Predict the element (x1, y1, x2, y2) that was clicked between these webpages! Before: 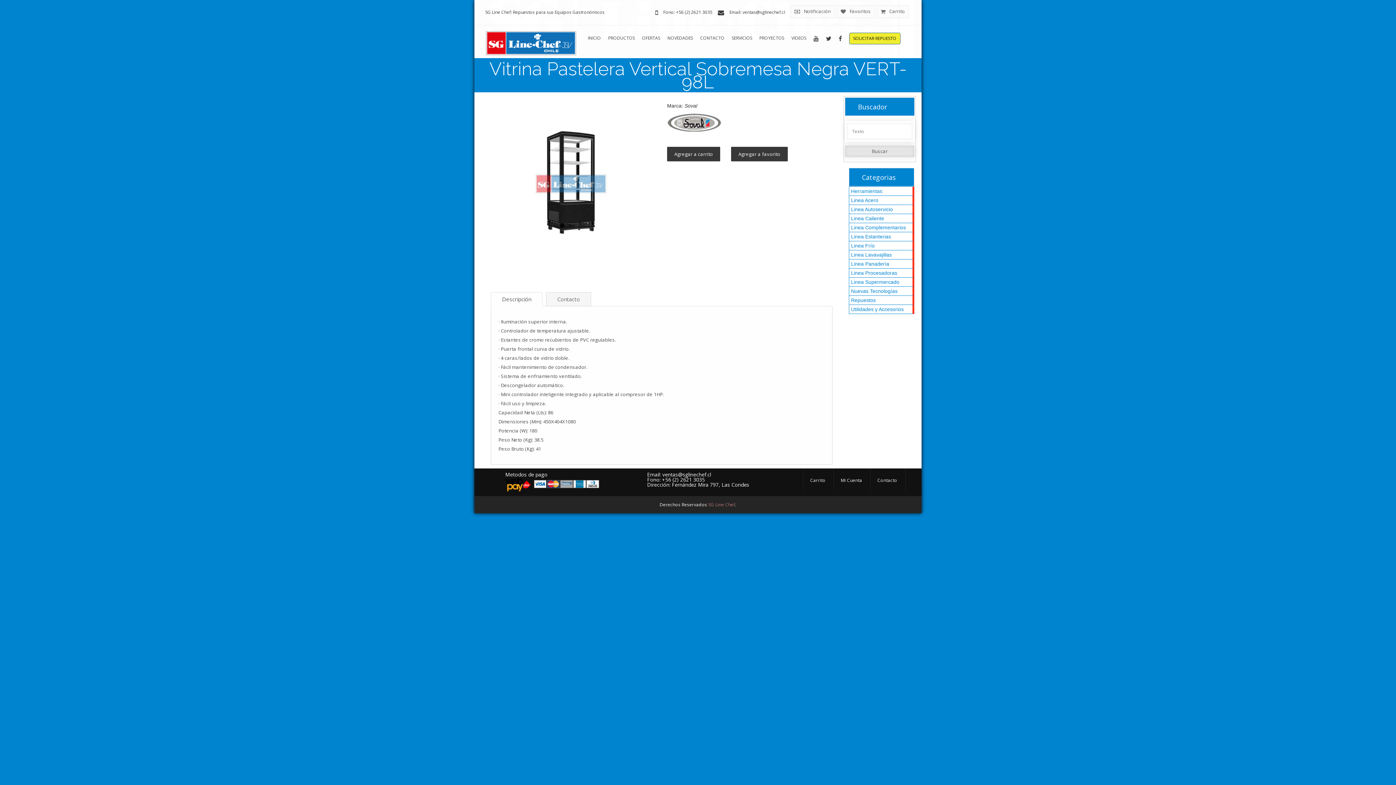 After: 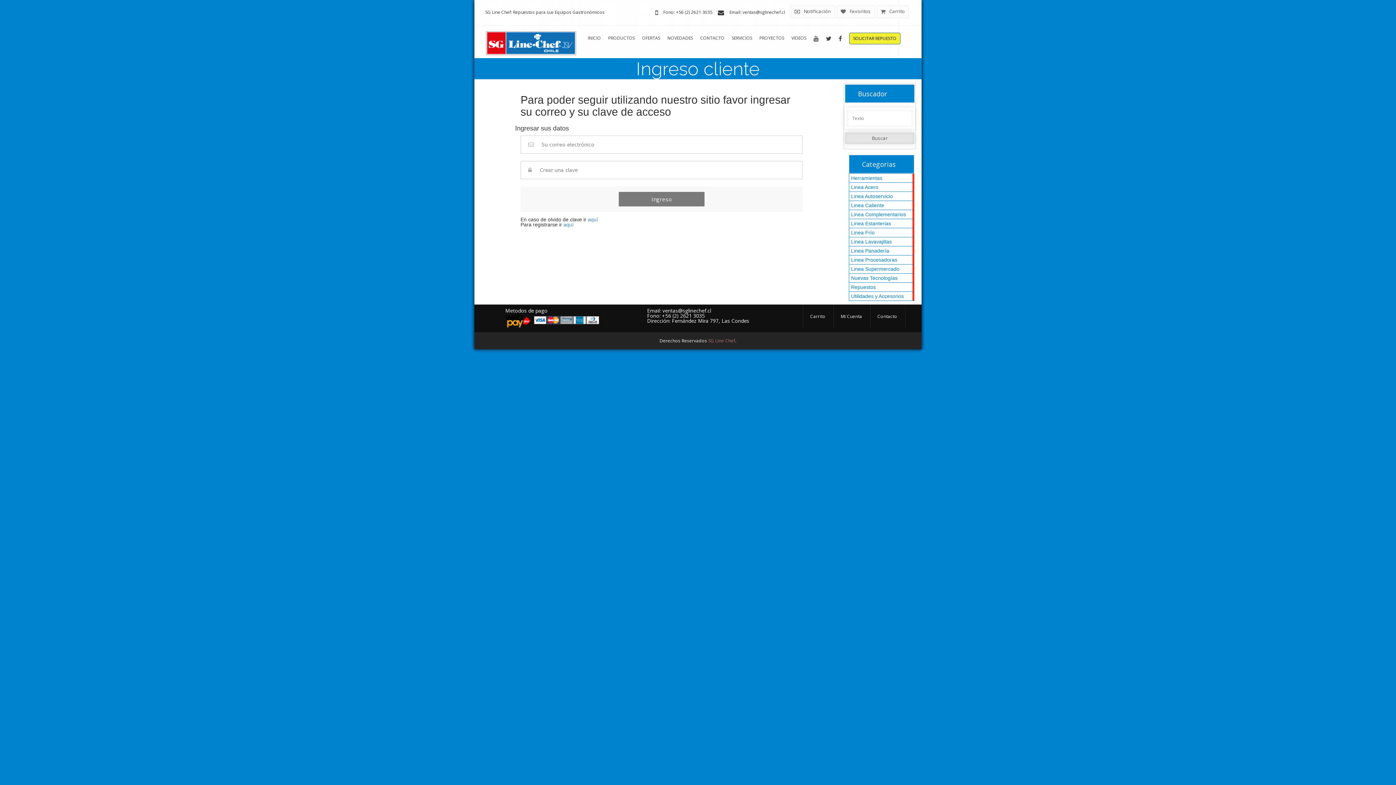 Action: bbox: (731, 146, 787, 161) label: Agregar a favorito